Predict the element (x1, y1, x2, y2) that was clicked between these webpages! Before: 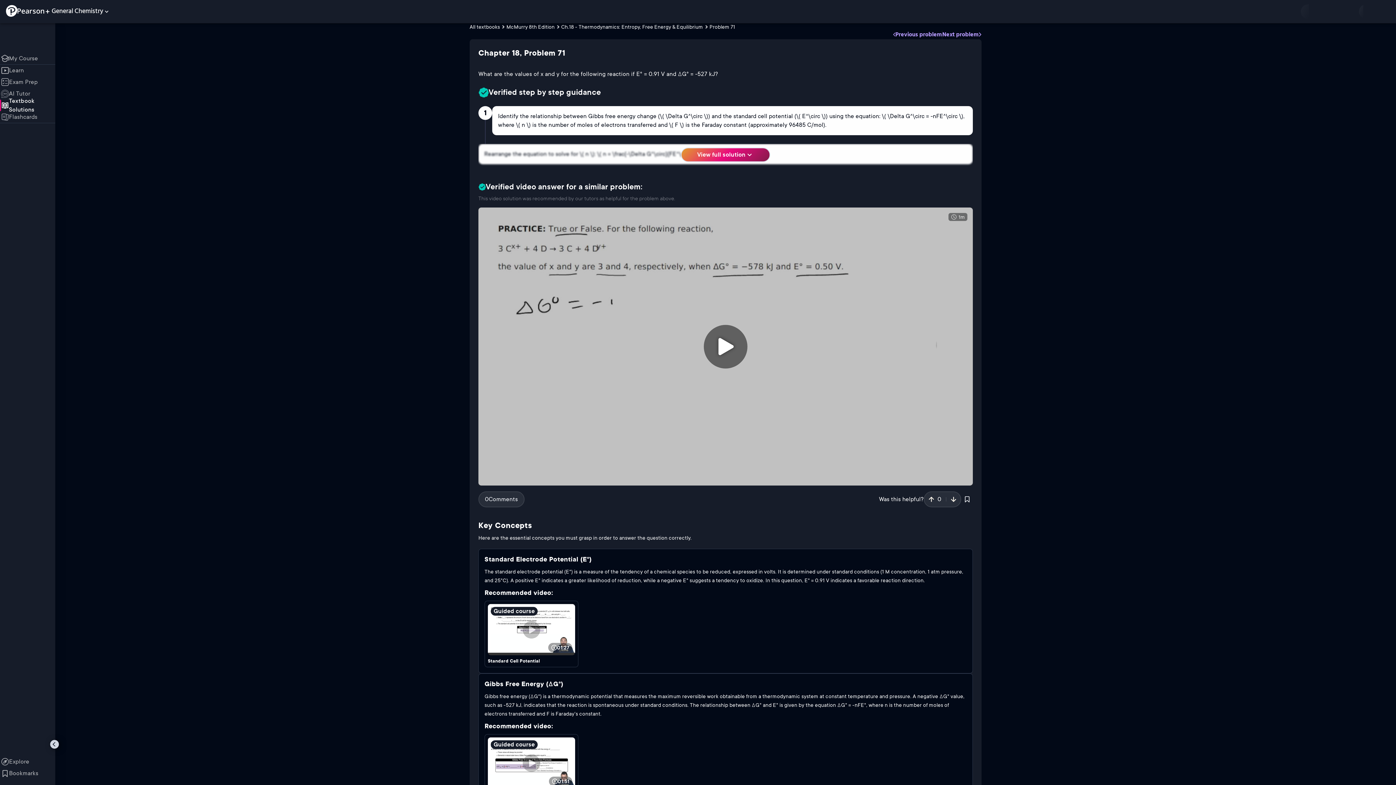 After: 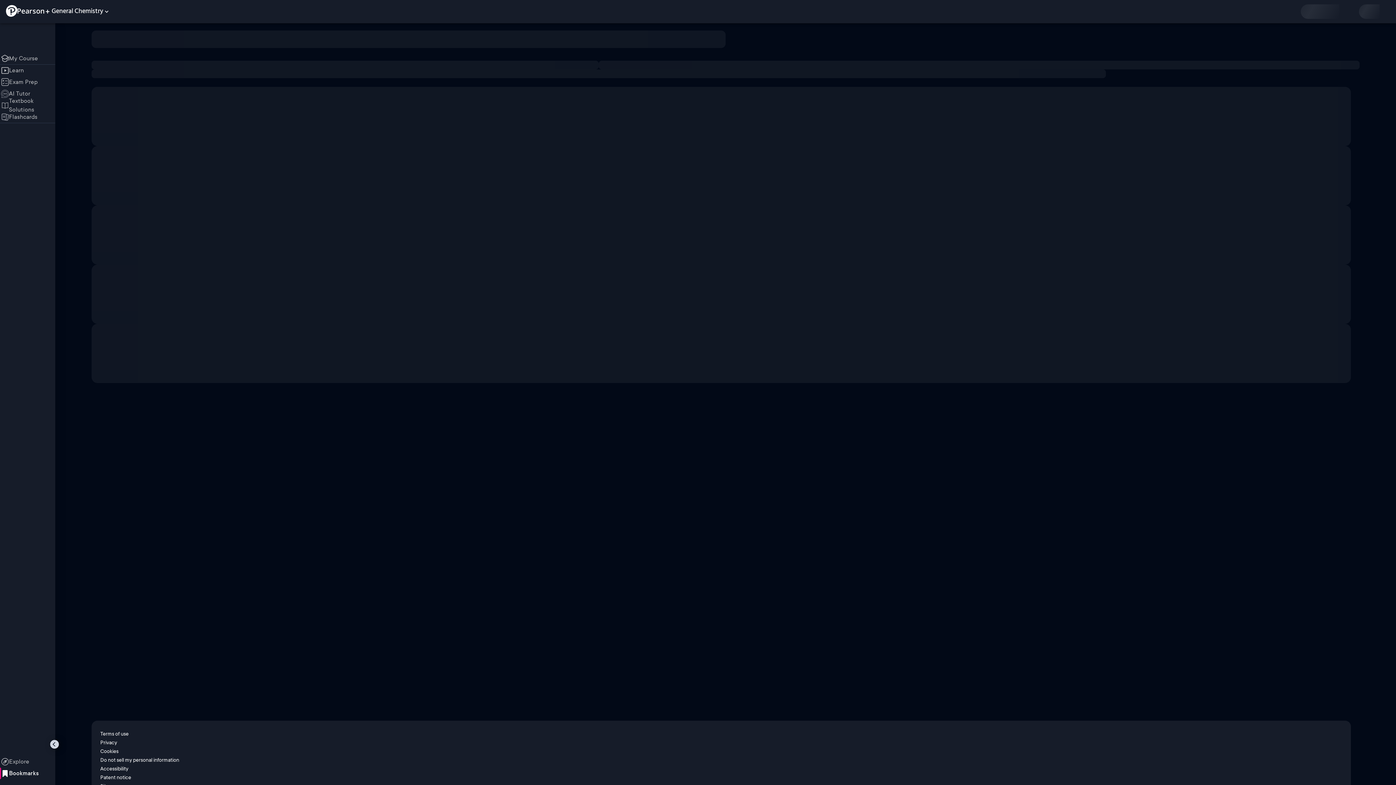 Action: bbox: (0, 768, 55, 779) label: Bookmarks